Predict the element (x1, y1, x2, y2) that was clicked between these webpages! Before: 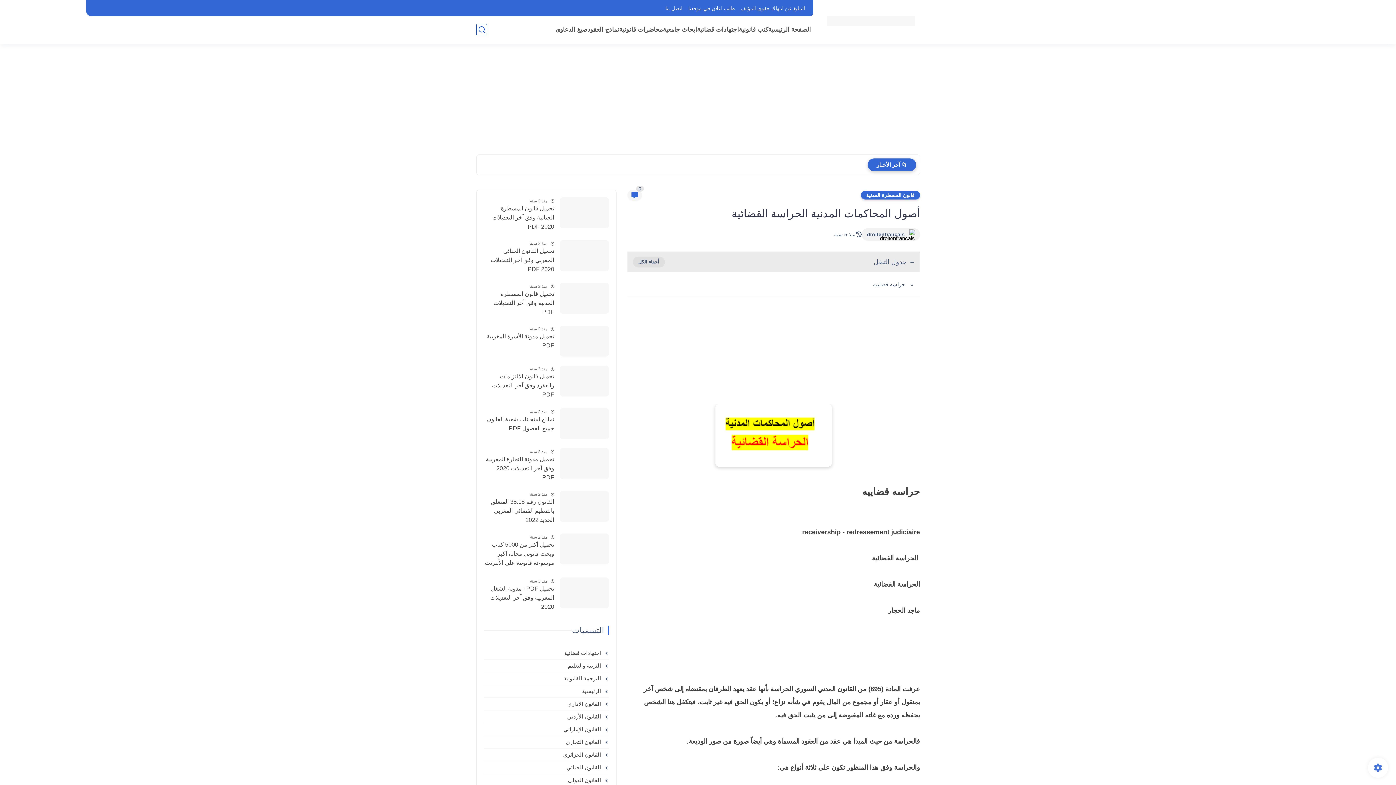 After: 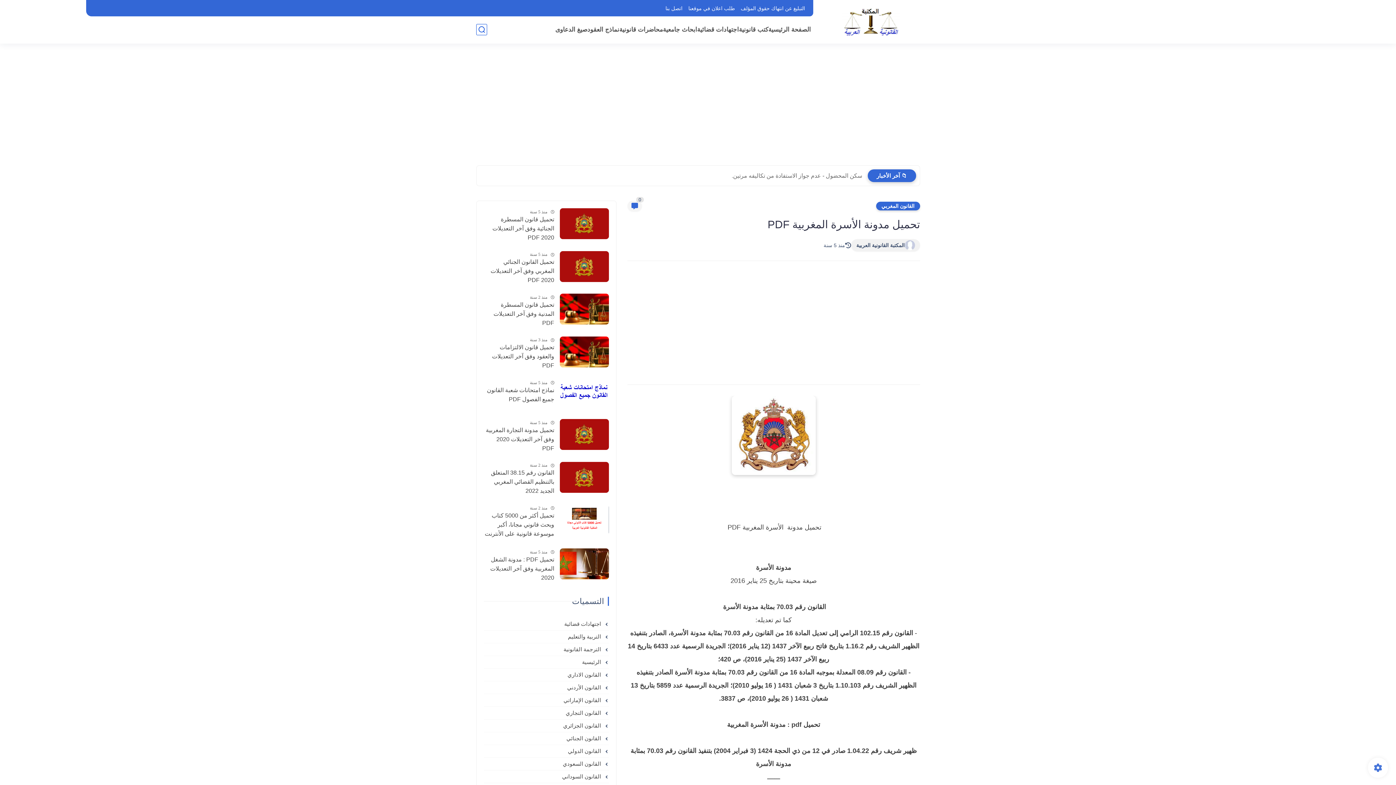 Action: label: تحميل مدونة الأسرة المغربية PDF bbox: (483, 332, 554, 350)